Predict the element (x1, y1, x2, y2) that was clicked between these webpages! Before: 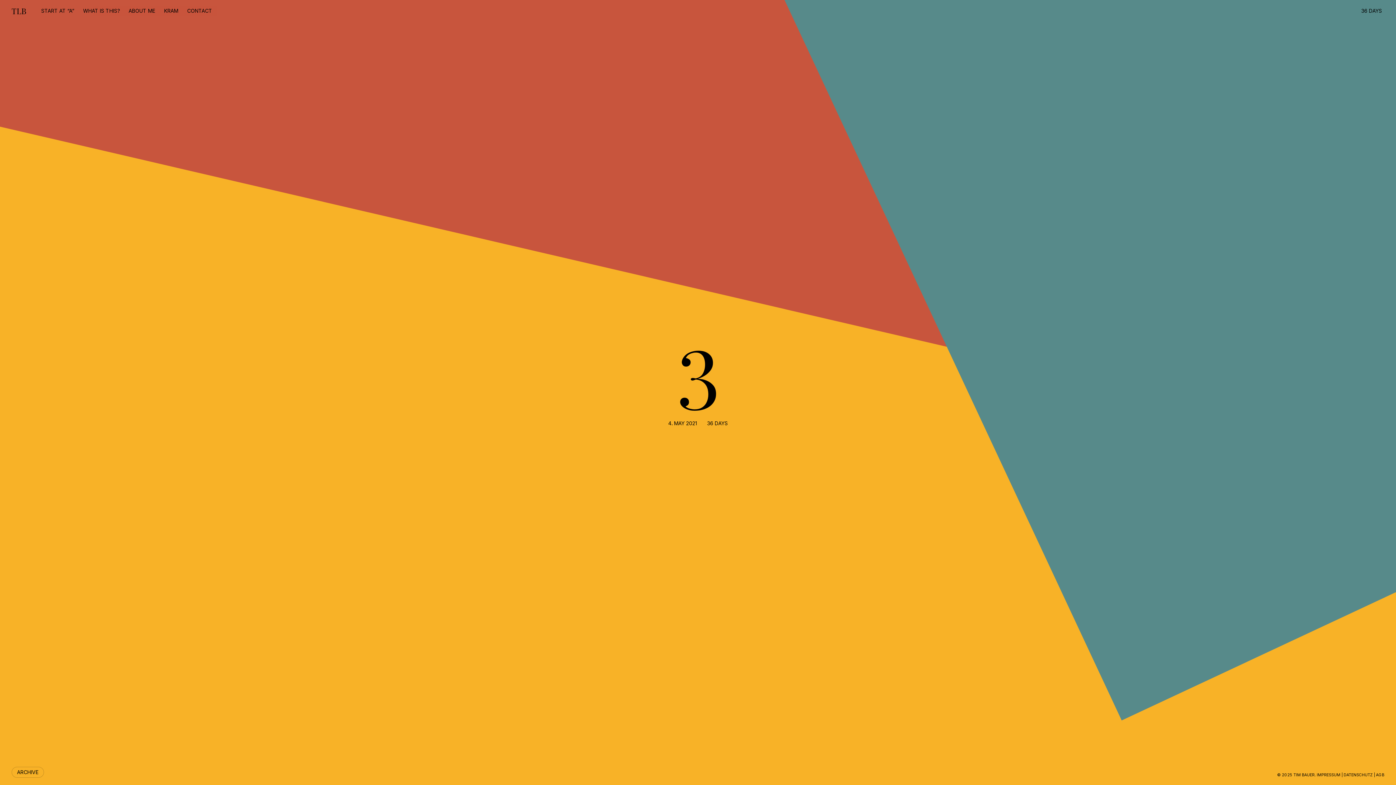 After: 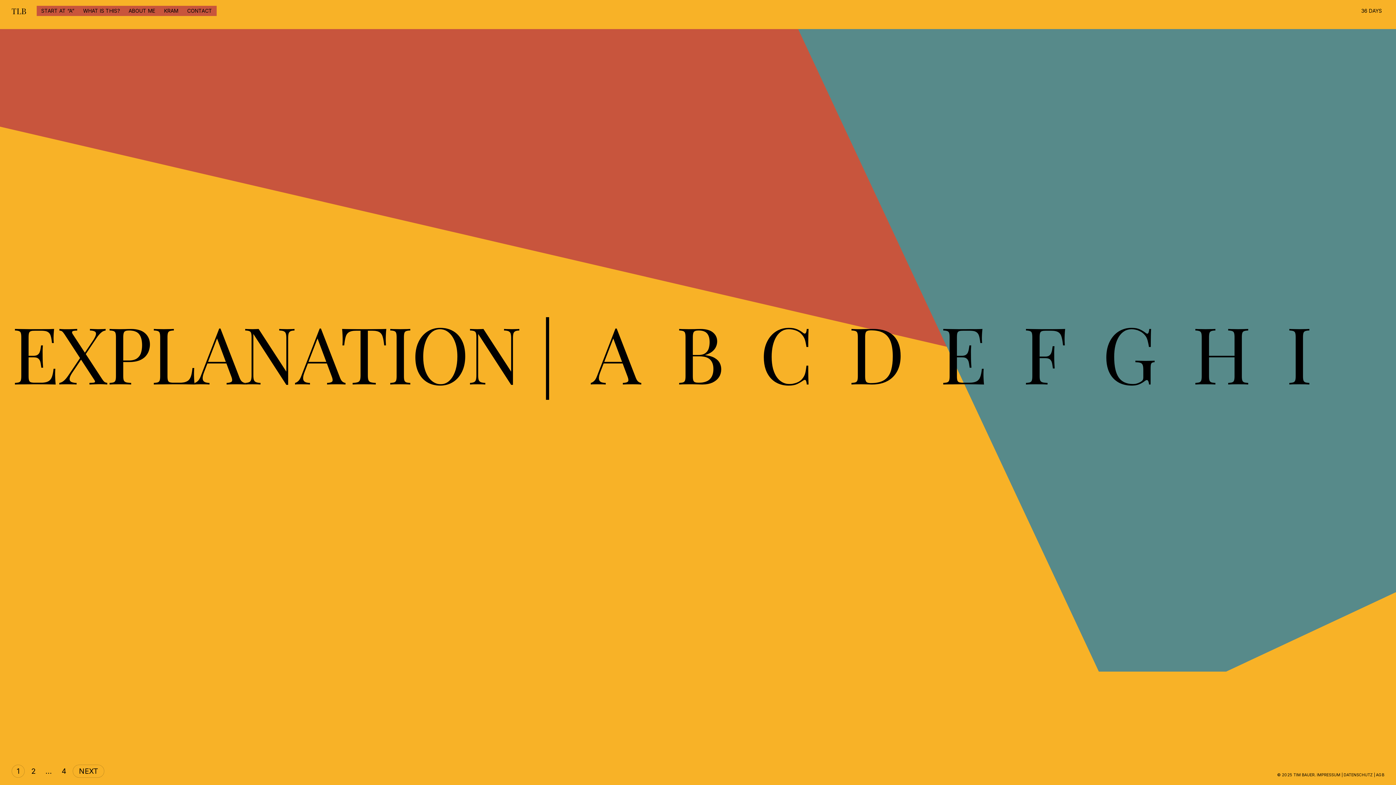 Action: label: 36 DAYS bbox: (707, 420, 728, 426)